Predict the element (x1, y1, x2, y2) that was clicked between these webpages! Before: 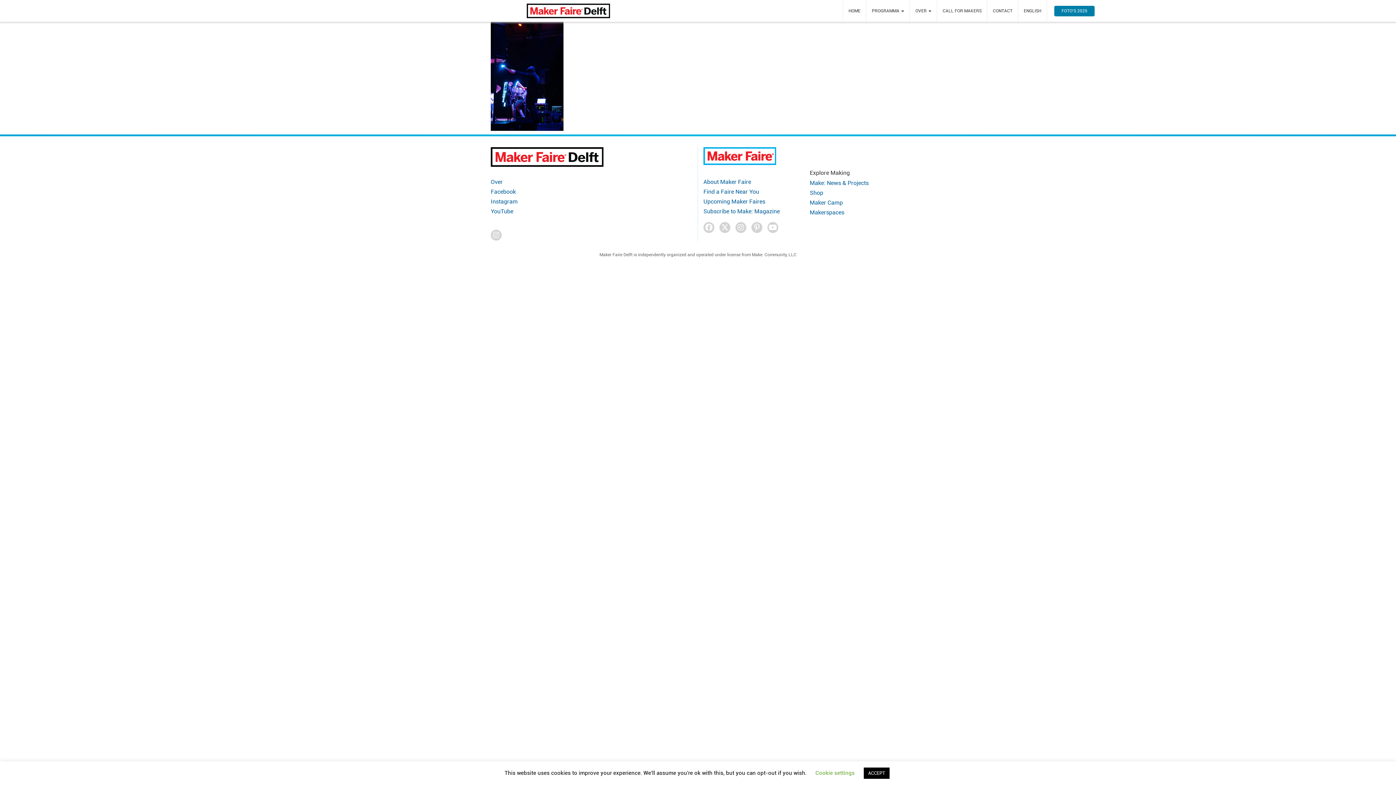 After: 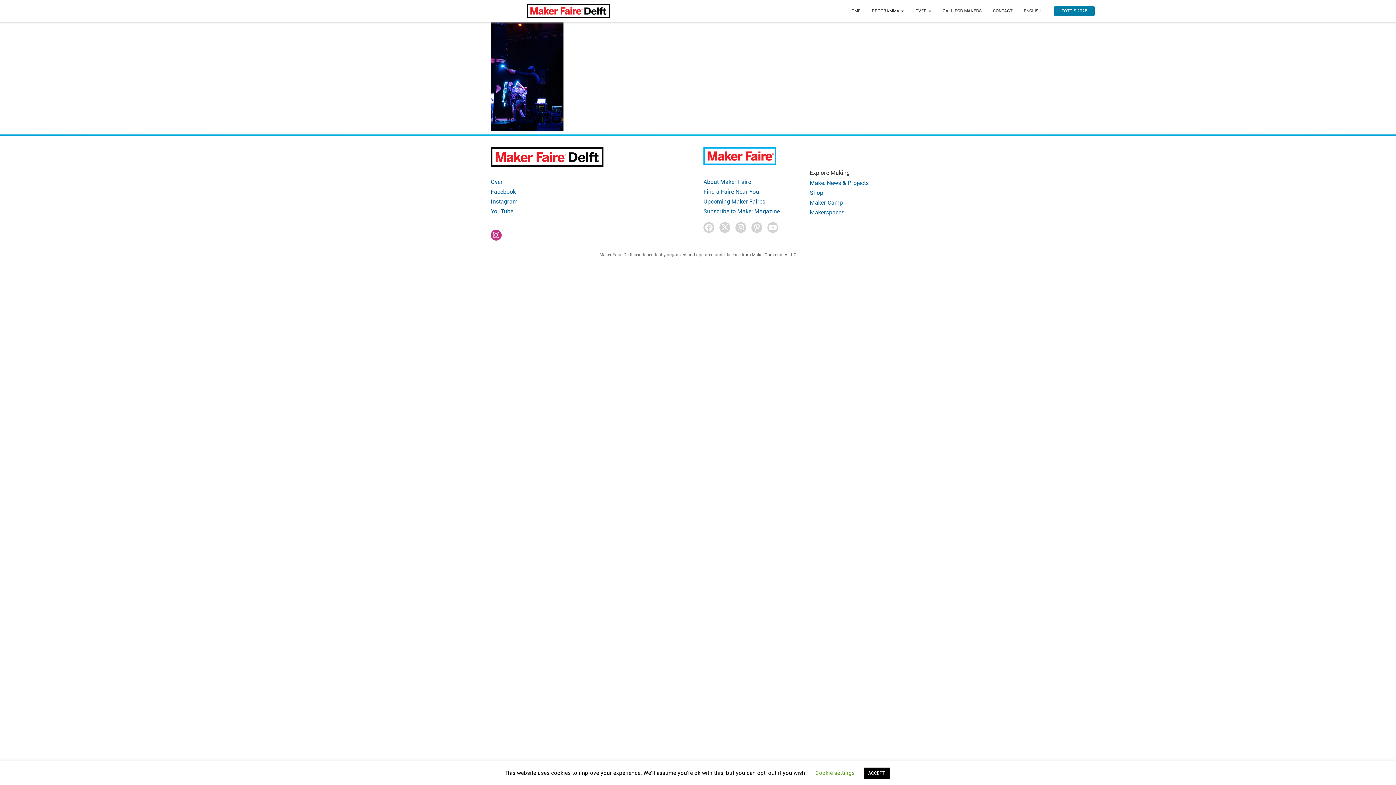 Action: bbox: (490, 229, 501, 240) label: Go to Instagram link in new tab